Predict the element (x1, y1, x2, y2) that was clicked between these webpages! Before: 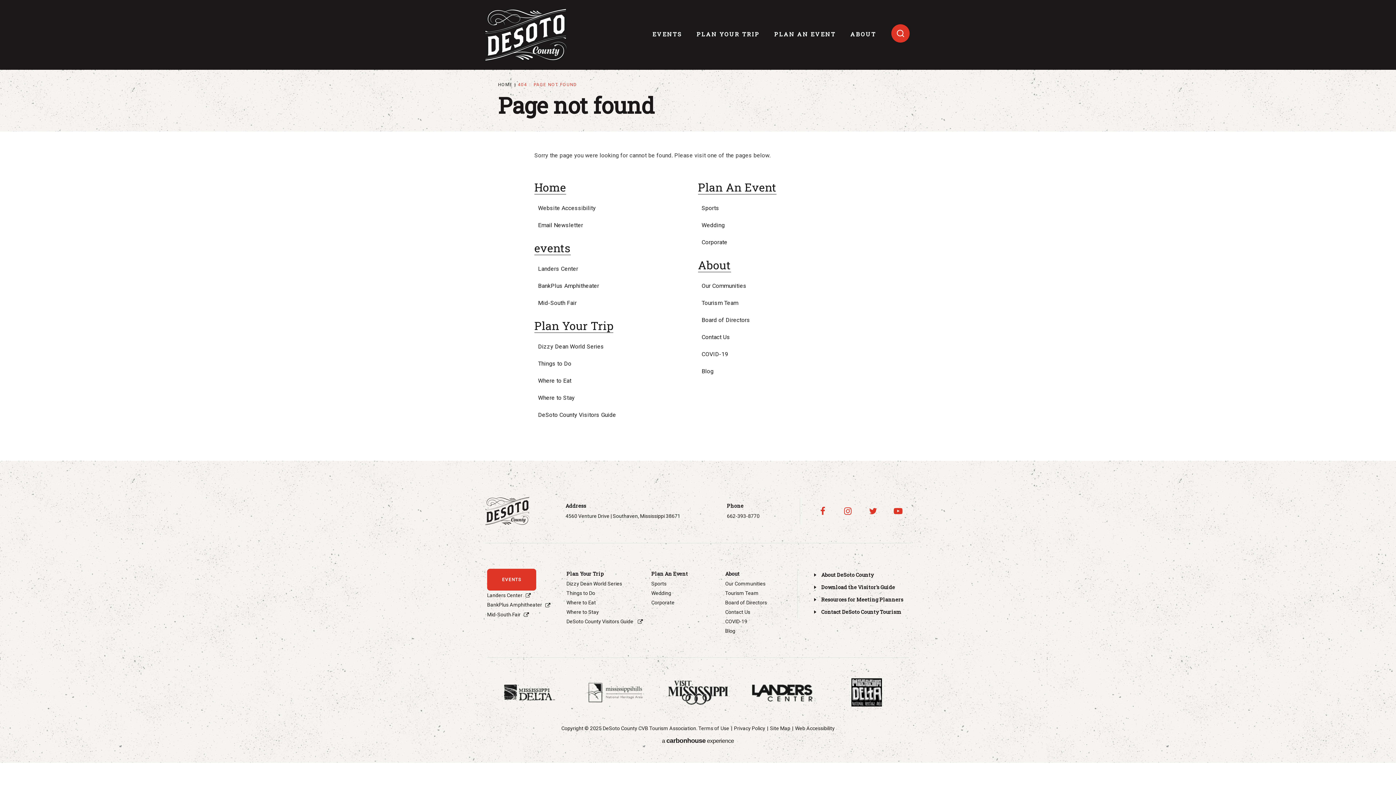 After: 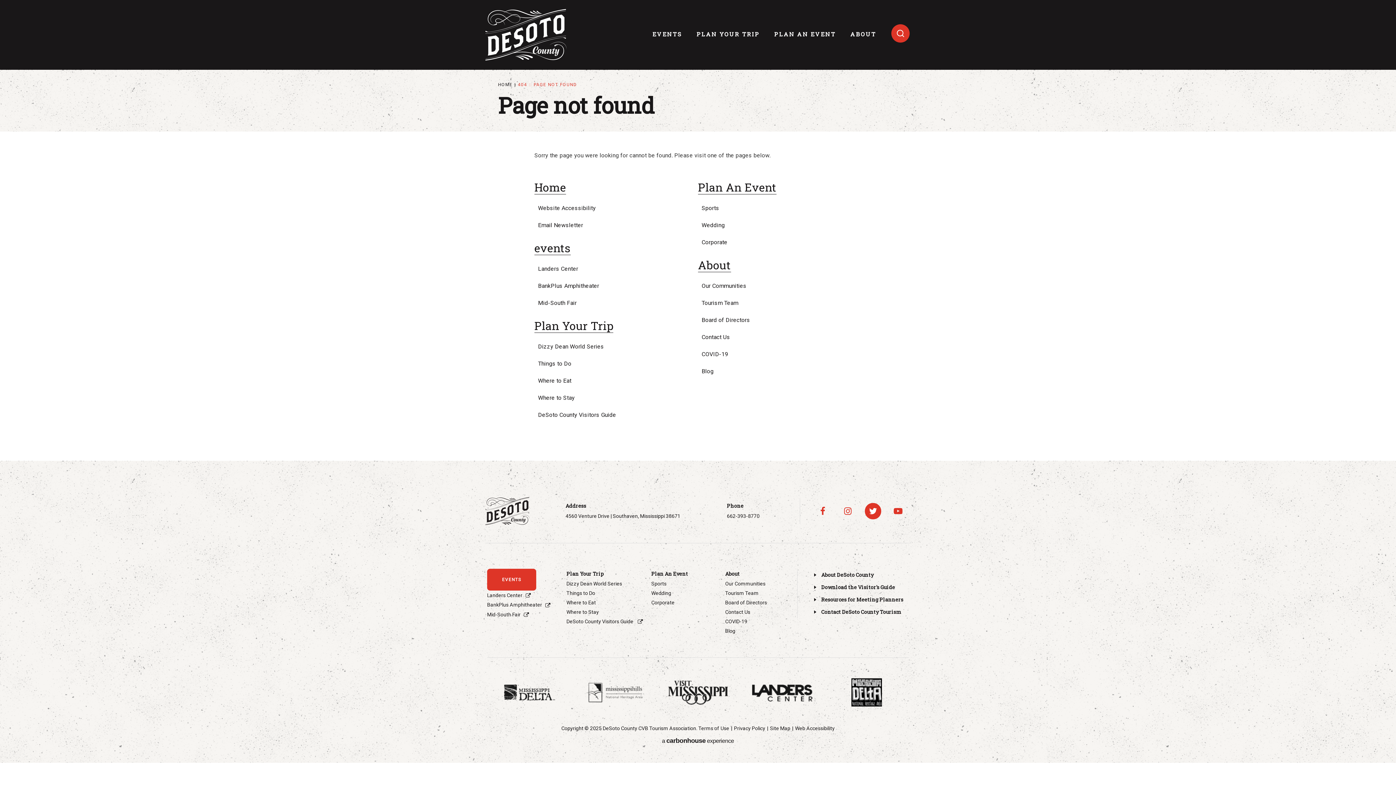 Action: bbox: (865, 503, 881, 519) label: Twitter